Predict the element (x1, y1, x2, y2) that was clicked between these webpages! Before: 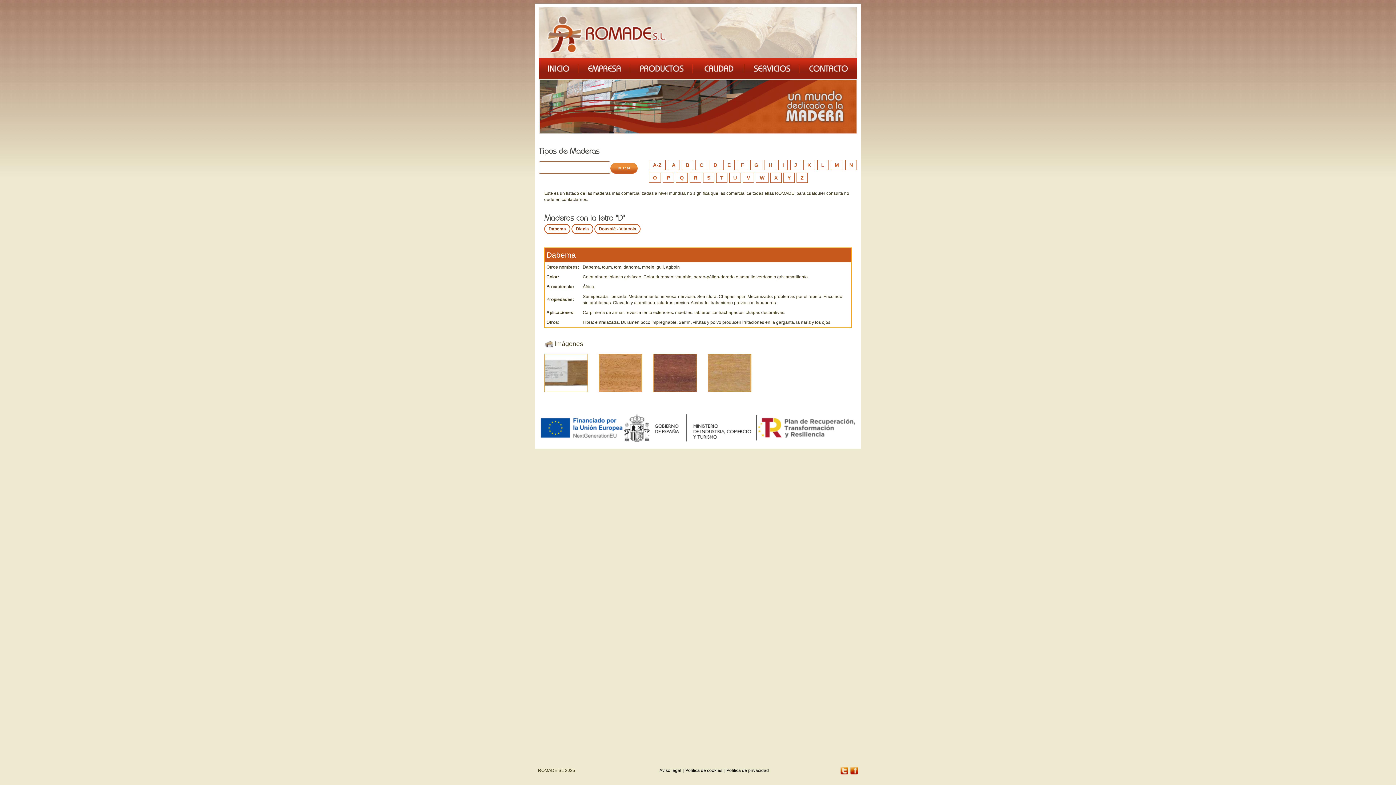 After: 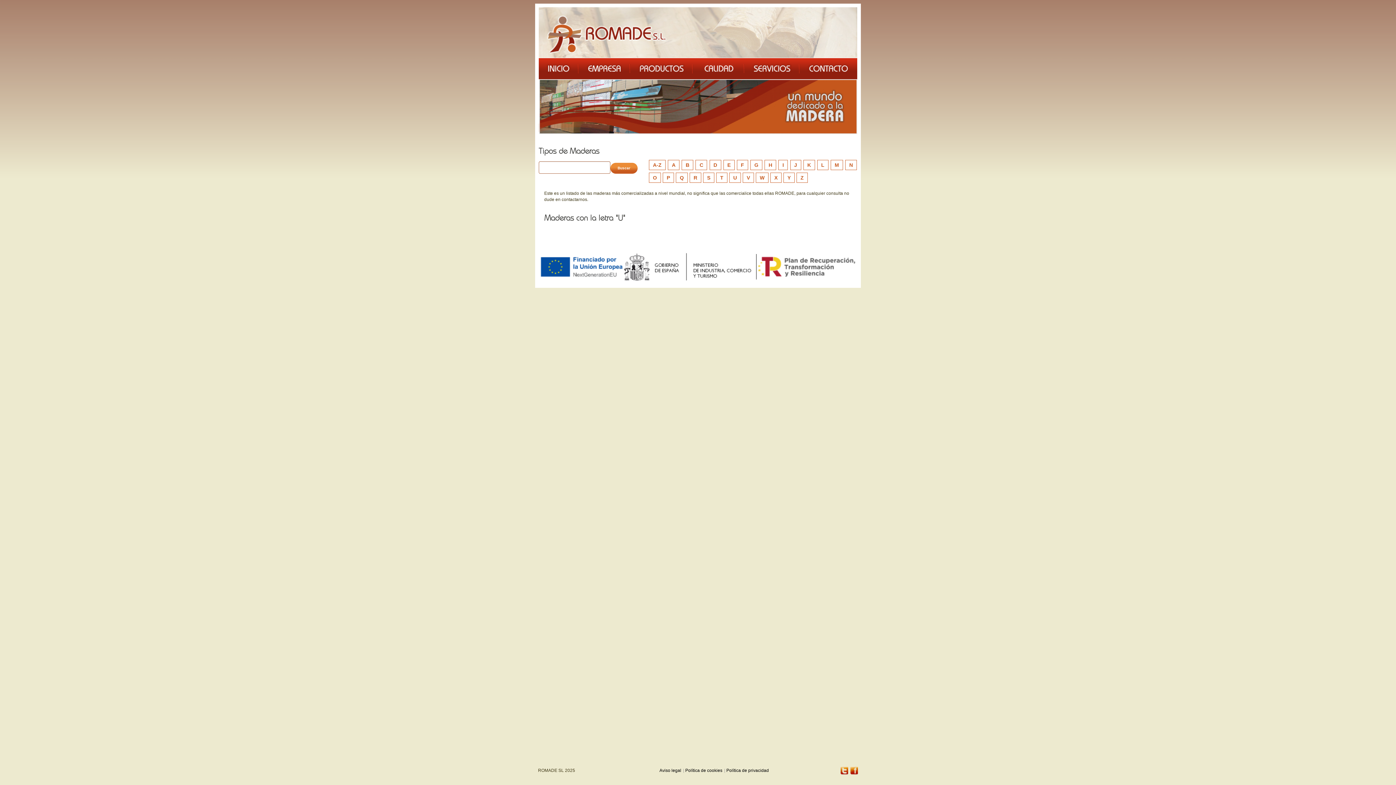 Action: label: U bbox: (729, 172, 741, 182)